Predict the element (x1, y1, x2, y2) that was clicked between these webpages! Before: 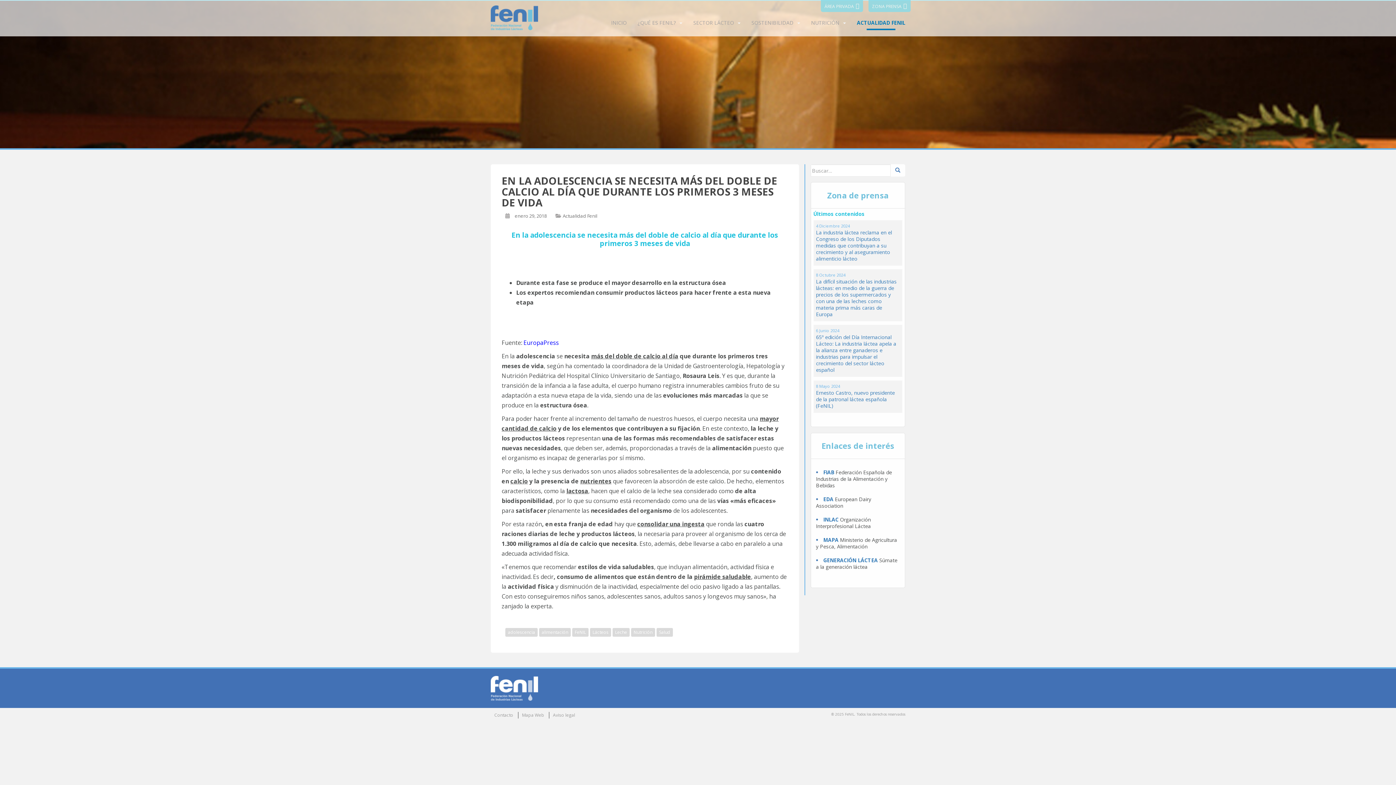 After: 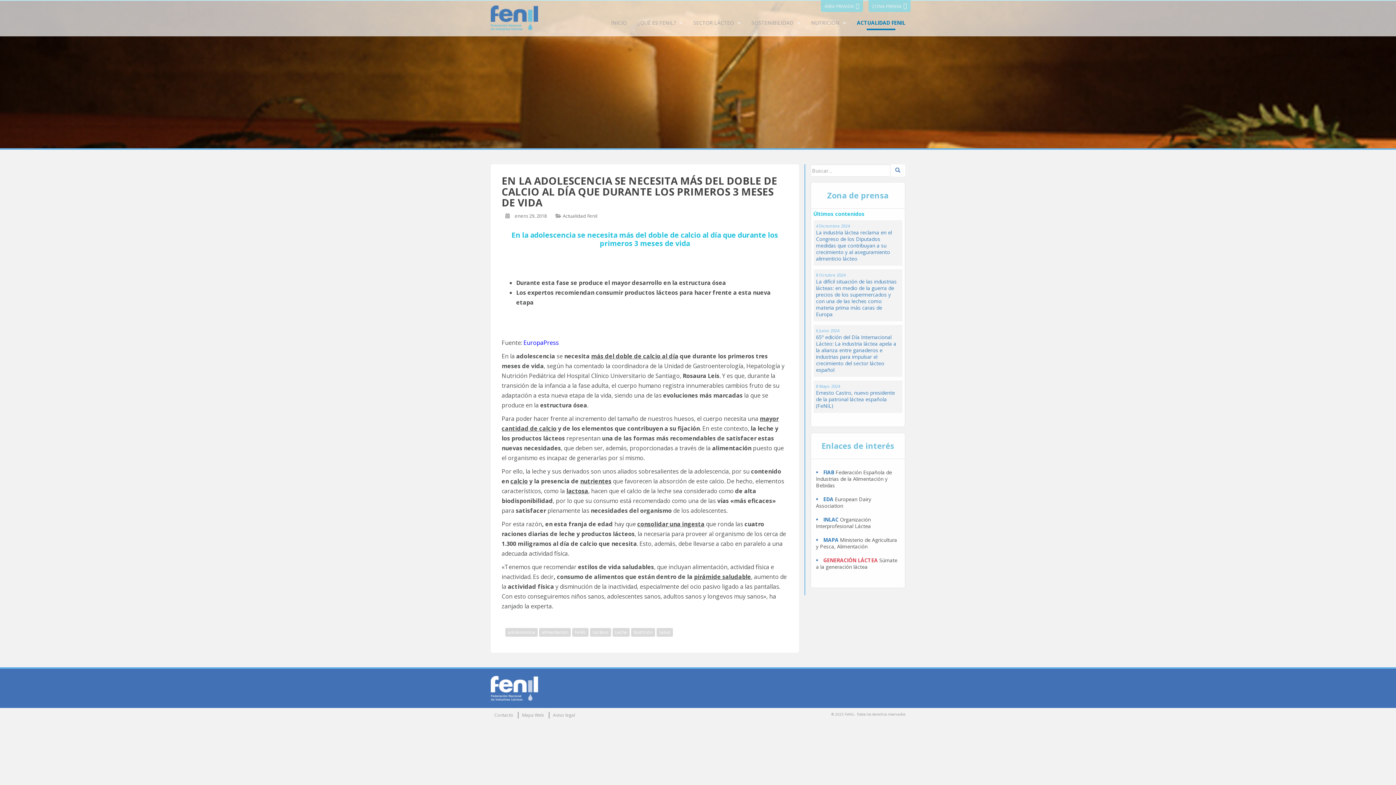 Action: bbox: (823, 557, 878, 564) label: GENERACIÓN LÁCTEA